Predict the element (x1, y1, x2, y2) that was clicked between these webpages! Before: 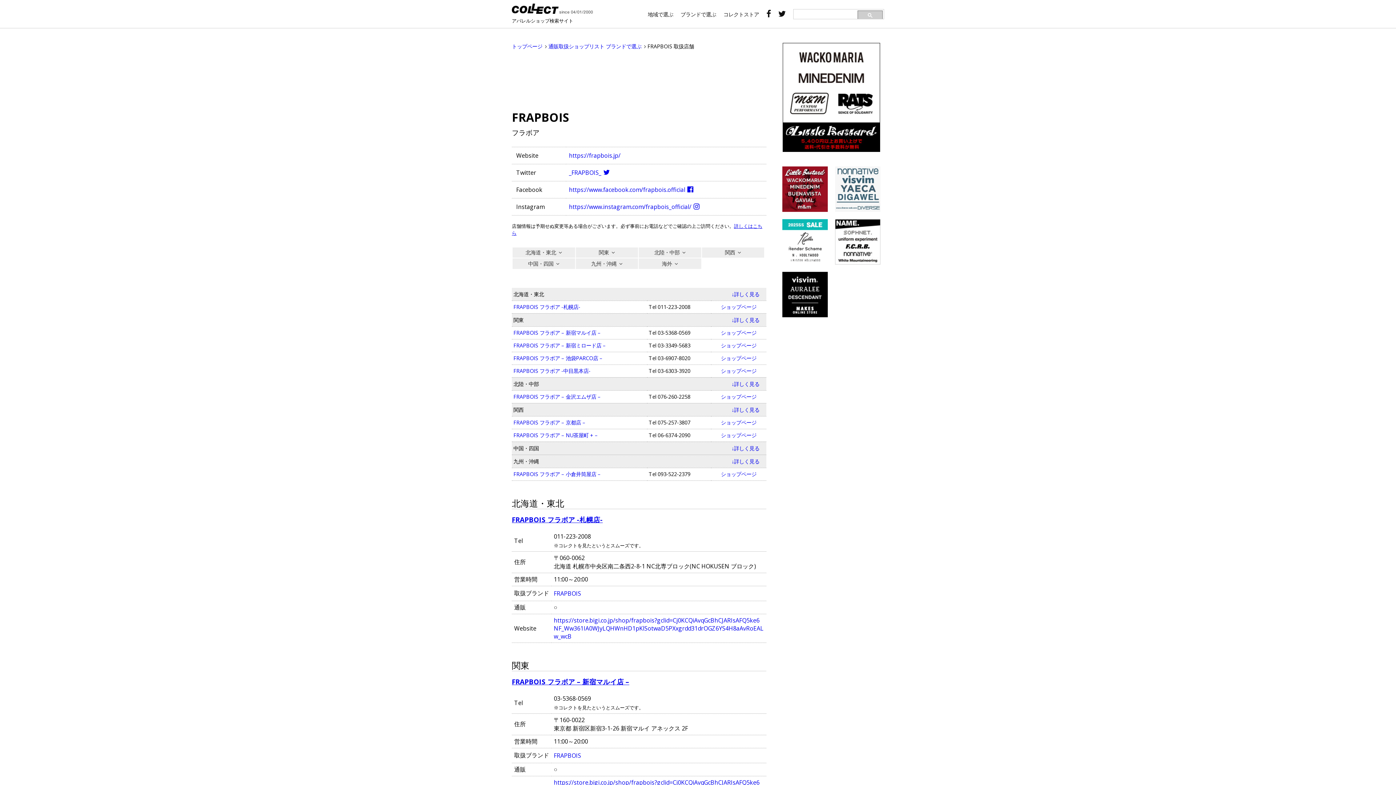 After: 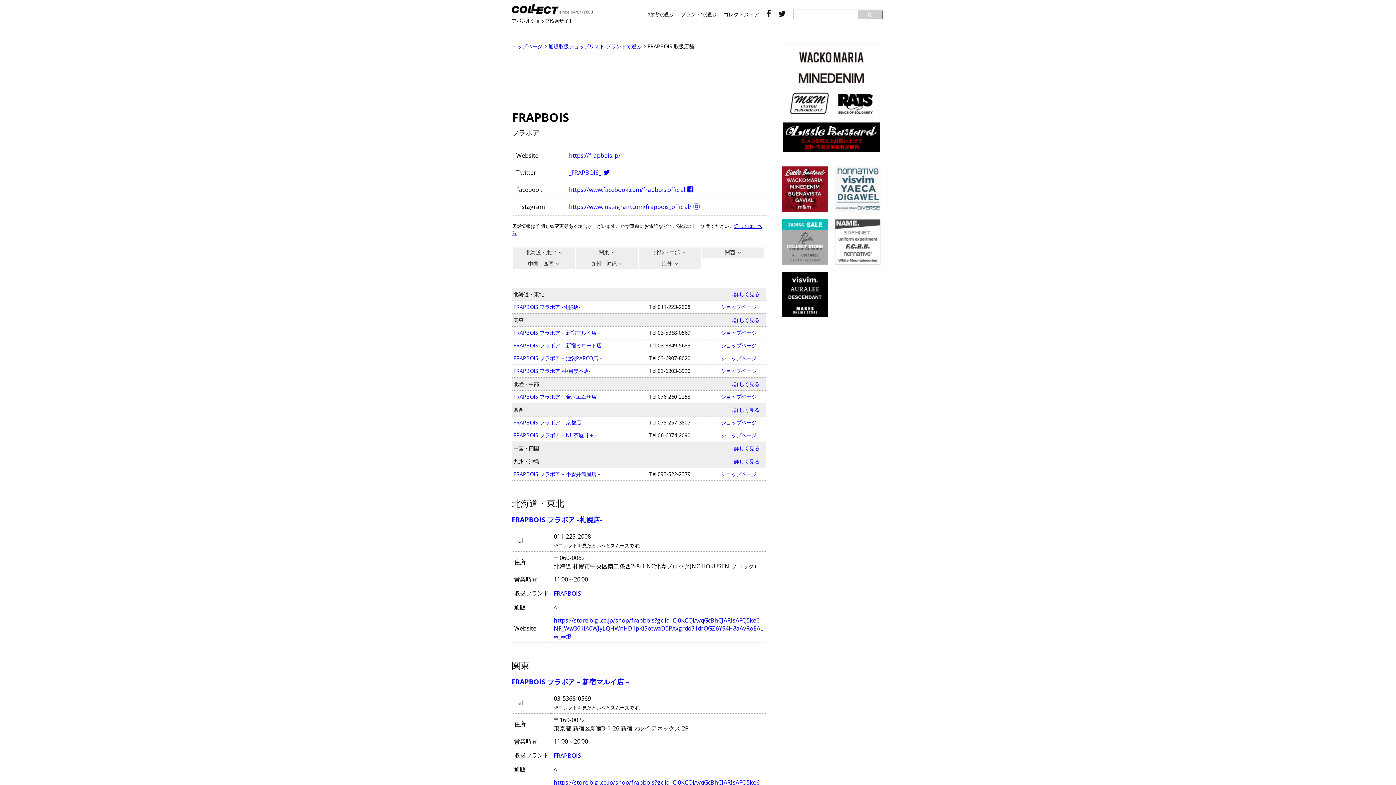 Action: bbox: (835, 256, 880, 264)